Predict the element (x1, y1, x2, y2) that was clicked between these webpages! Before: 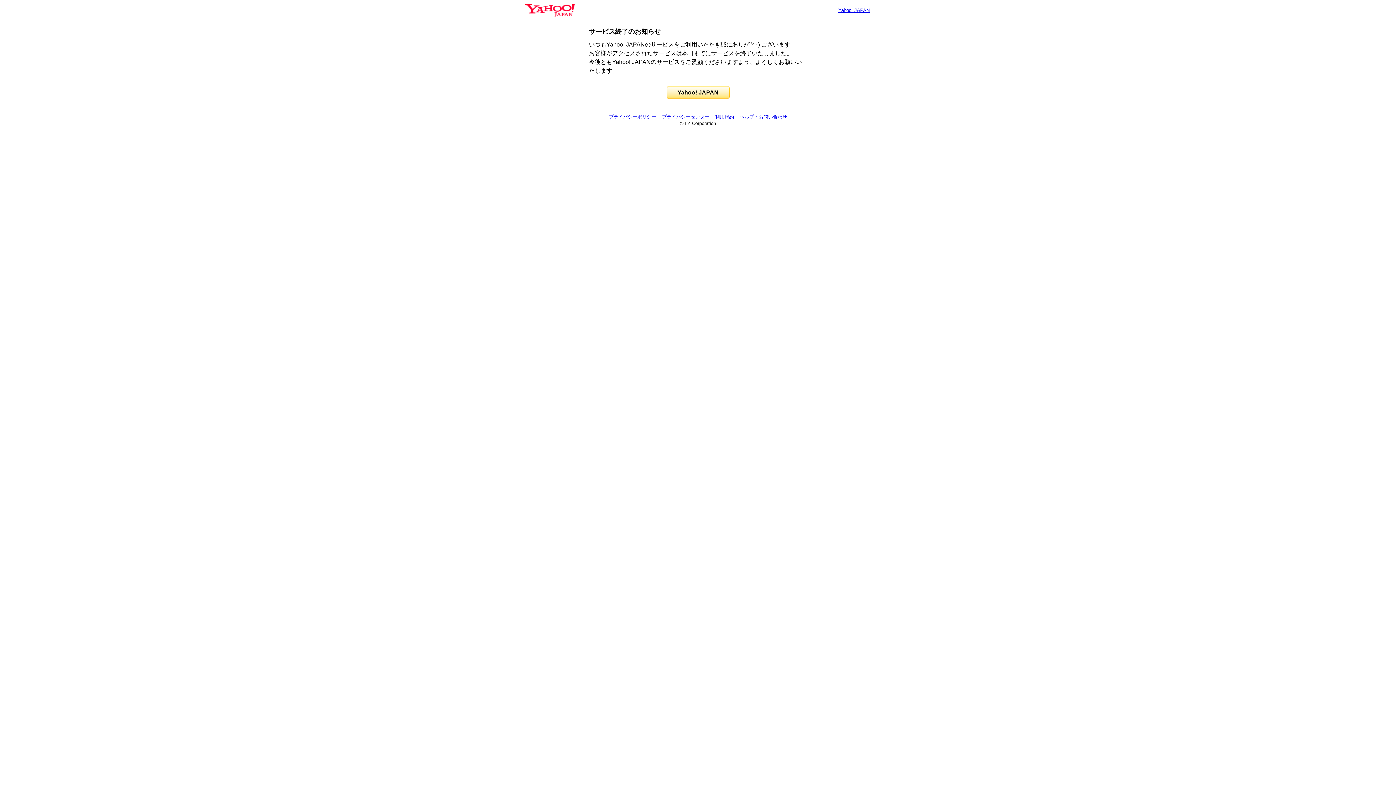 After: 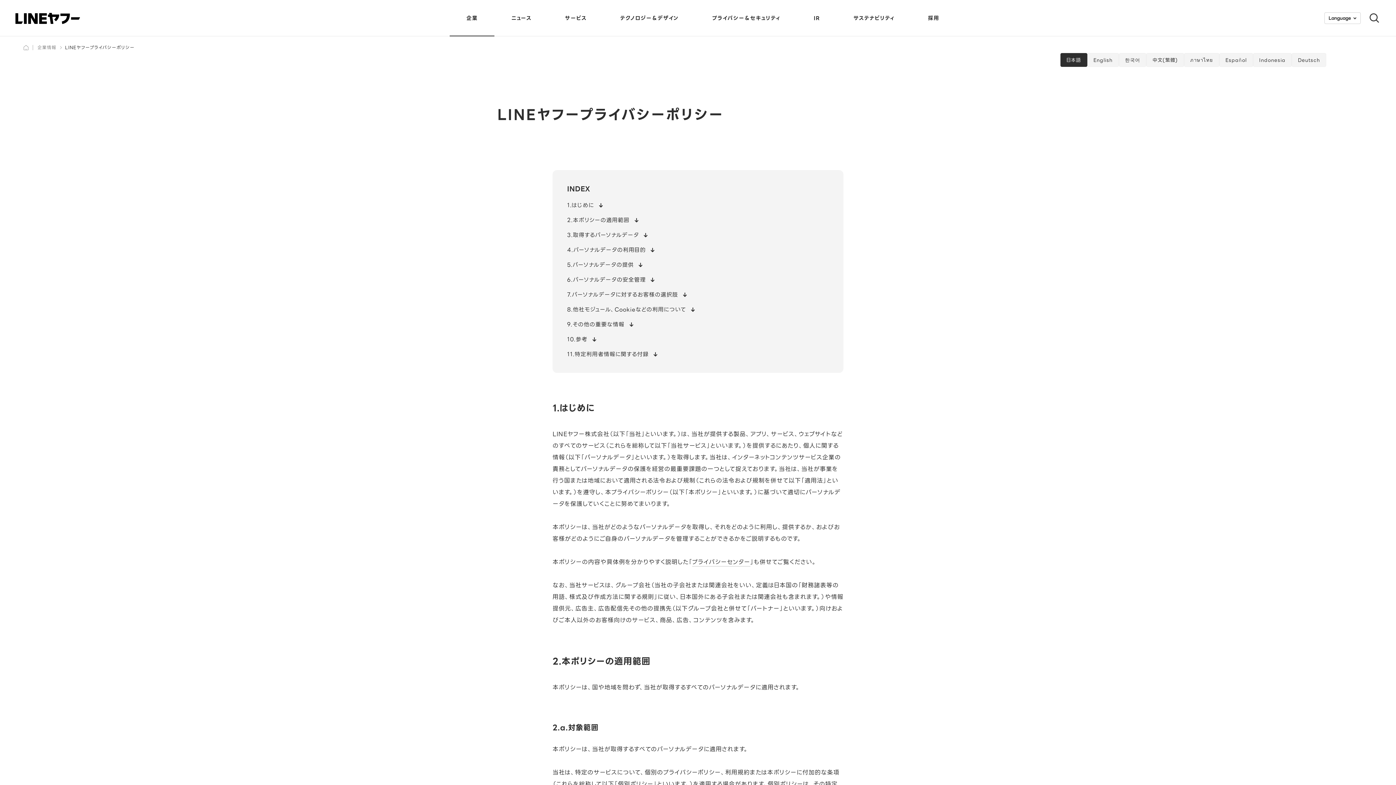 Action: bbox: (609, 114, 656, 119) label: プライバシーポリシー